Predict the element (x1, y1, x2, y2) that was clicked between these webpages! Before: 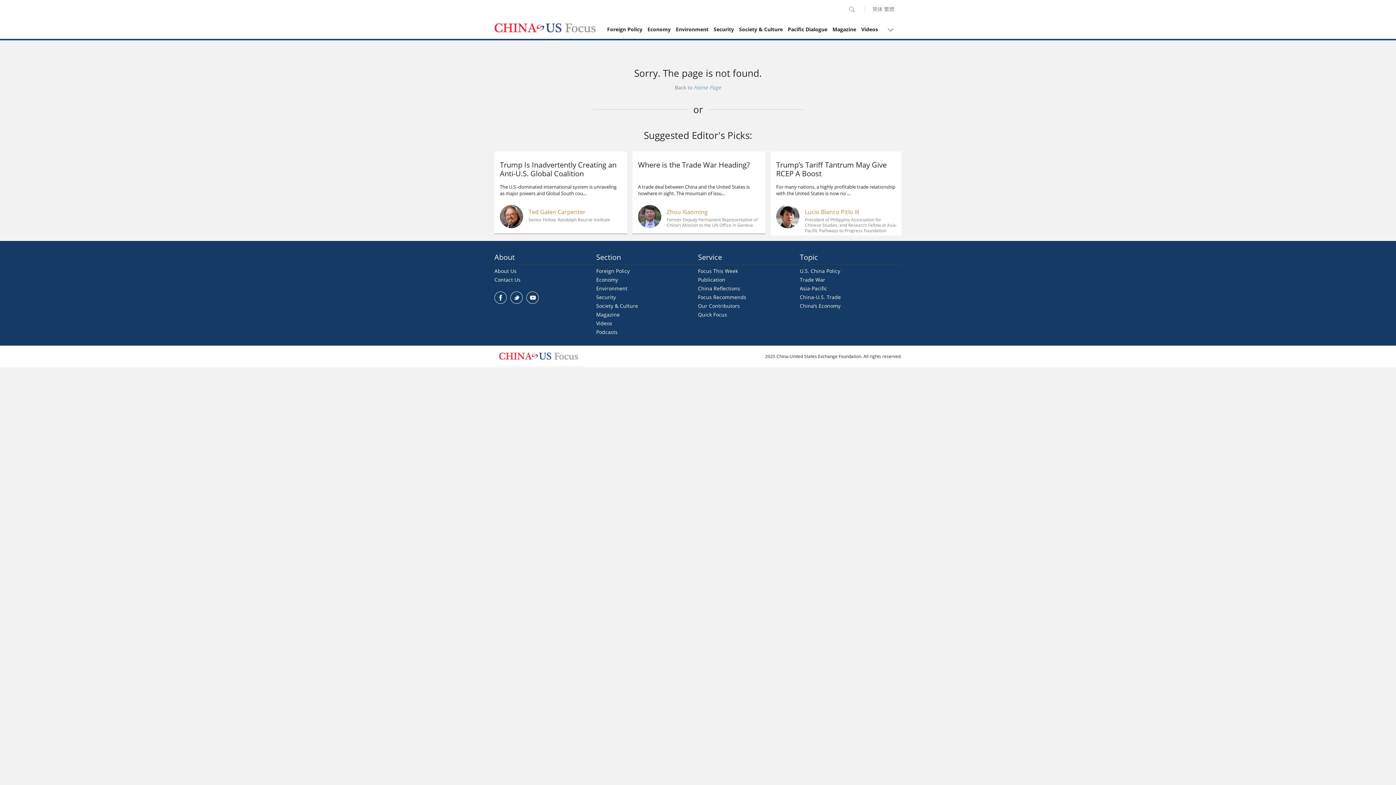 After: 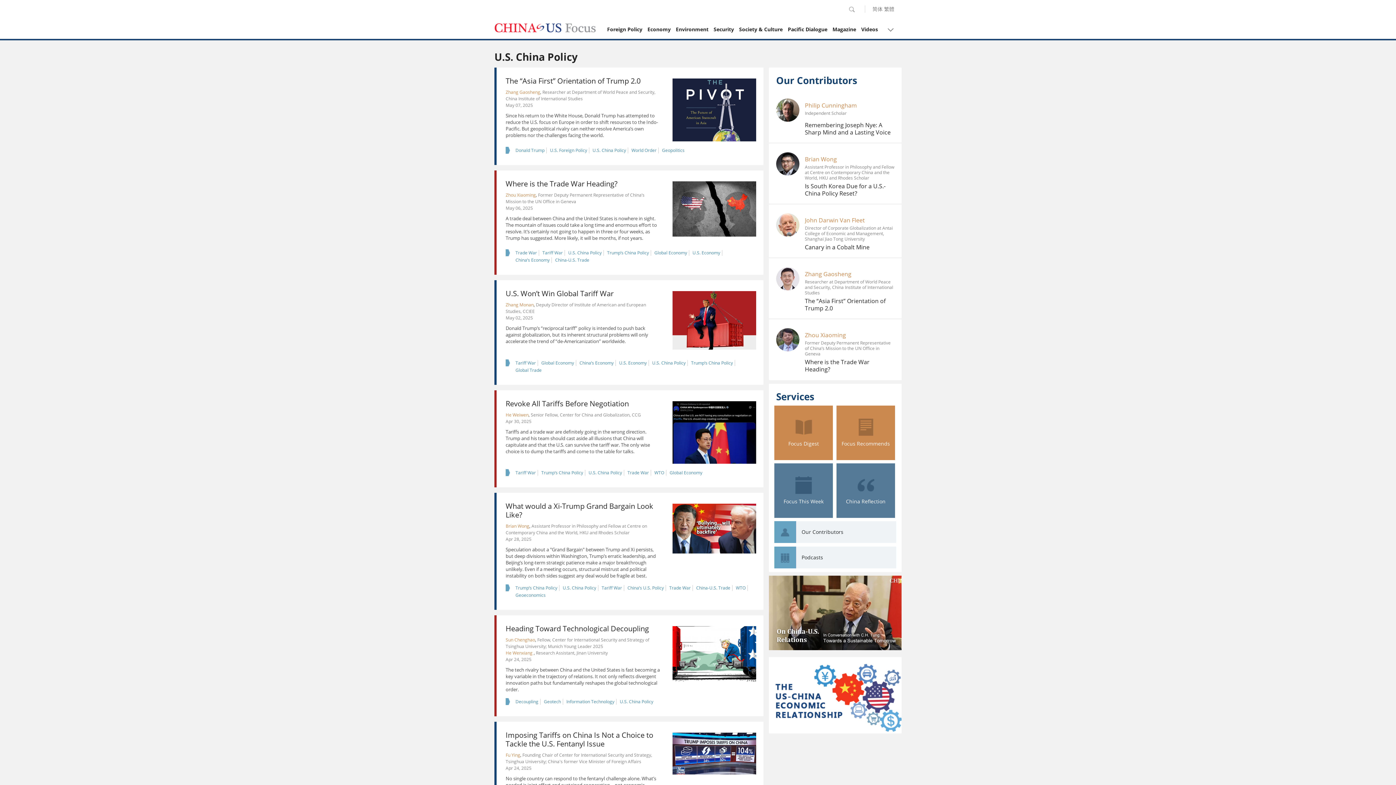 Action: label: U.S. China Policy bbox: (800, 267, 840, 274)